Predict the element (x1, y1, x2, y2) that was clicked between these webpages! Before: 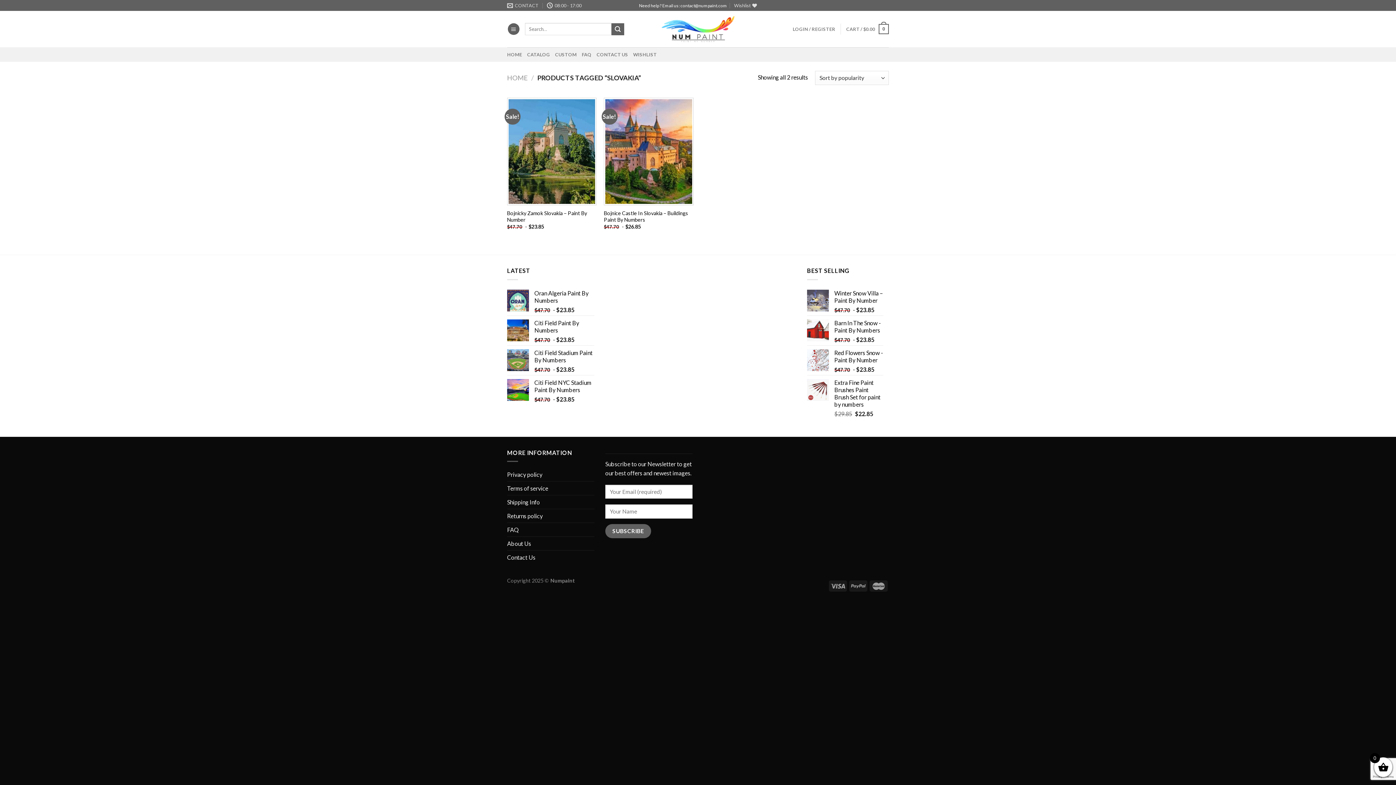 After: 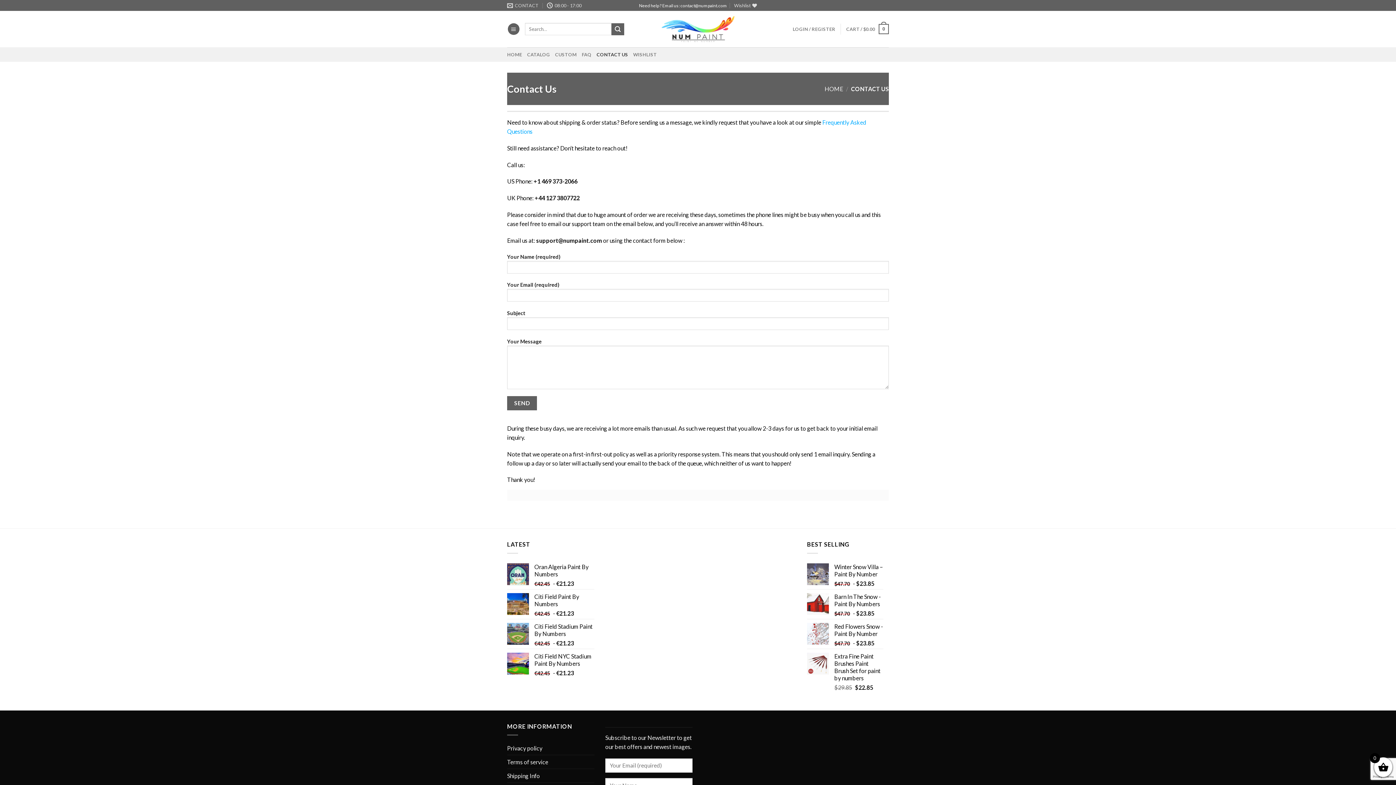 Action: label: Contact Us bbox: (507, 550, 535, 564)